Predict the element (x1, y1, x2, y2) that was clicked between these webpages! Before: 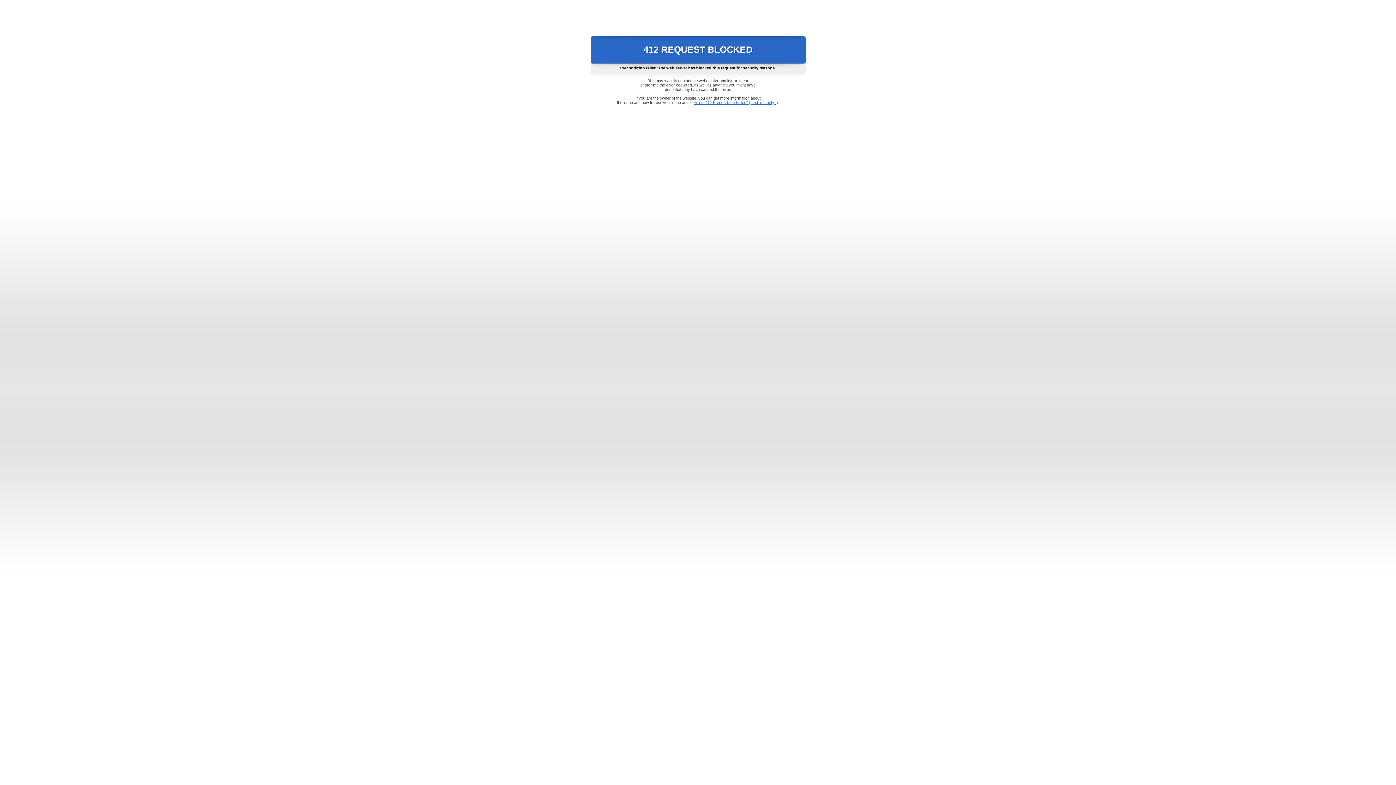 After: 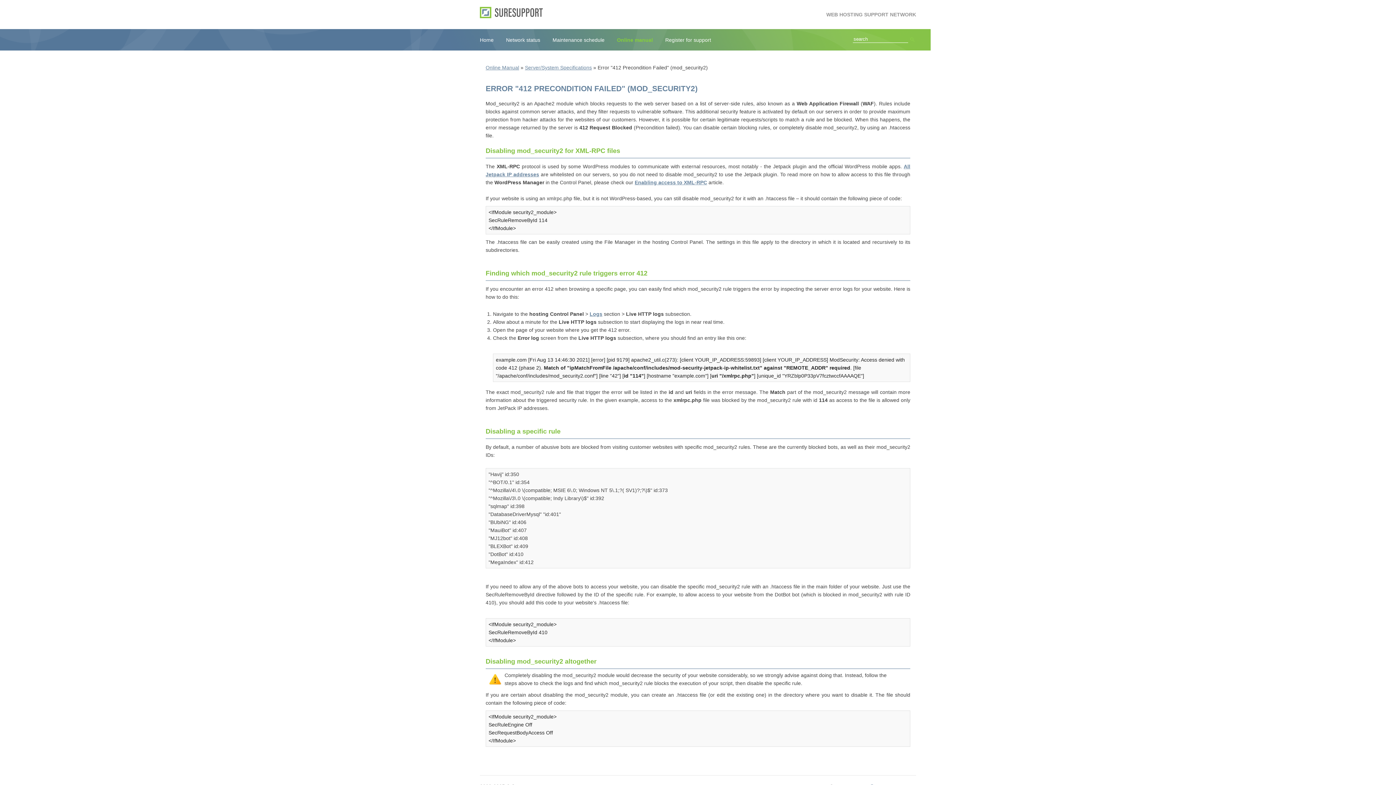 Action: bbox: (693, 100, 778, 104) label: Error "412 Precondition Failed" (mod_security2)